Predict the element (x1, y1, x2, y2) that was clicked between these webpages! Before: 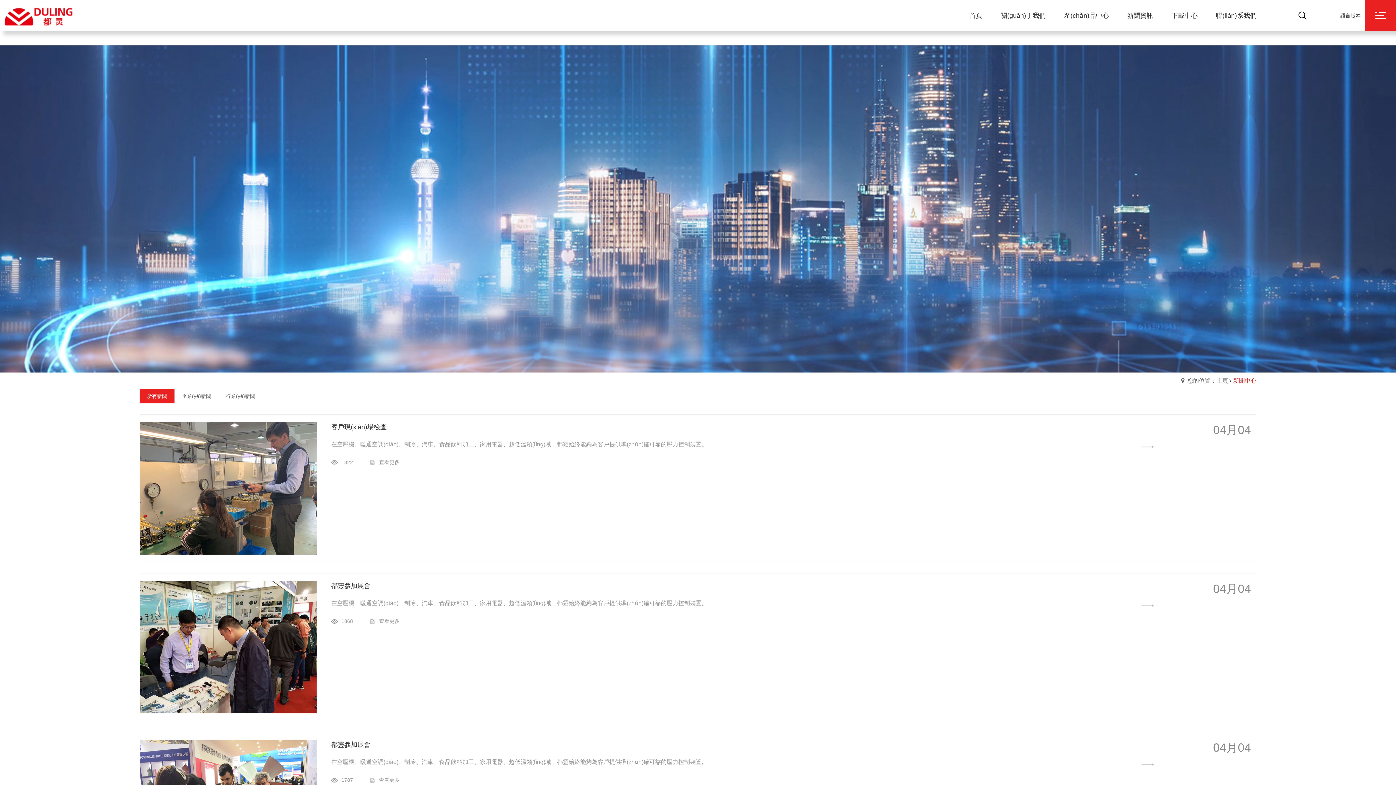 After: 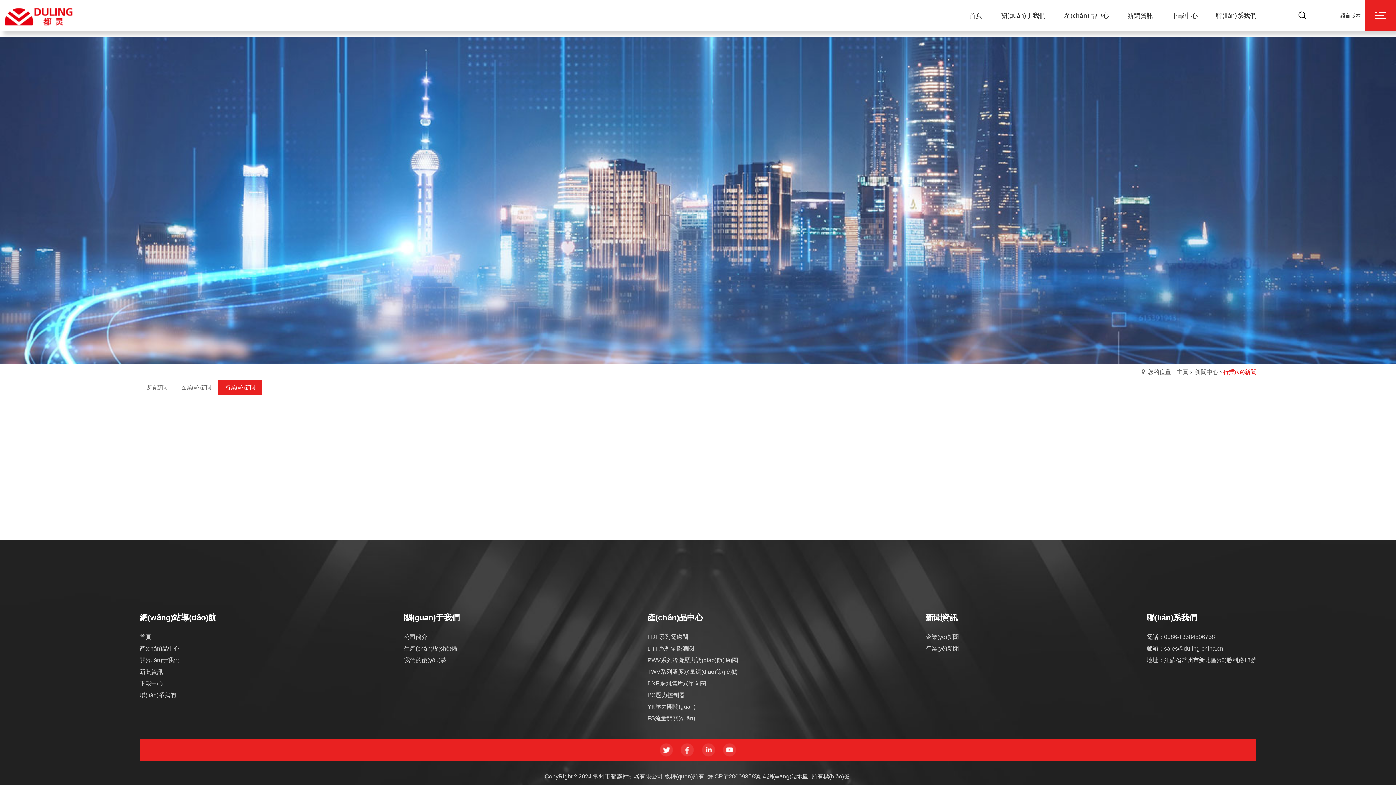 Action: label: 行業(yè)新聞 bbox: (225, 392, 255, 400)